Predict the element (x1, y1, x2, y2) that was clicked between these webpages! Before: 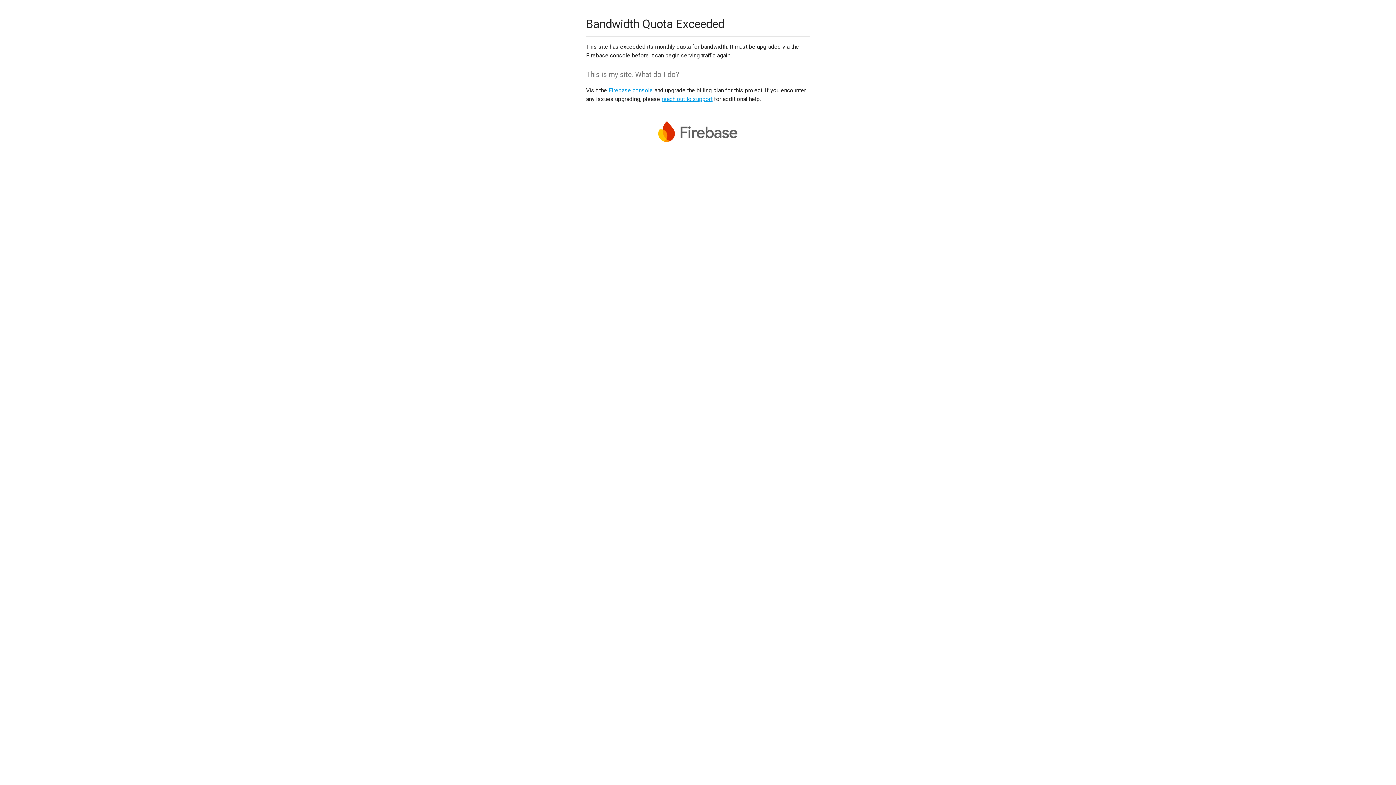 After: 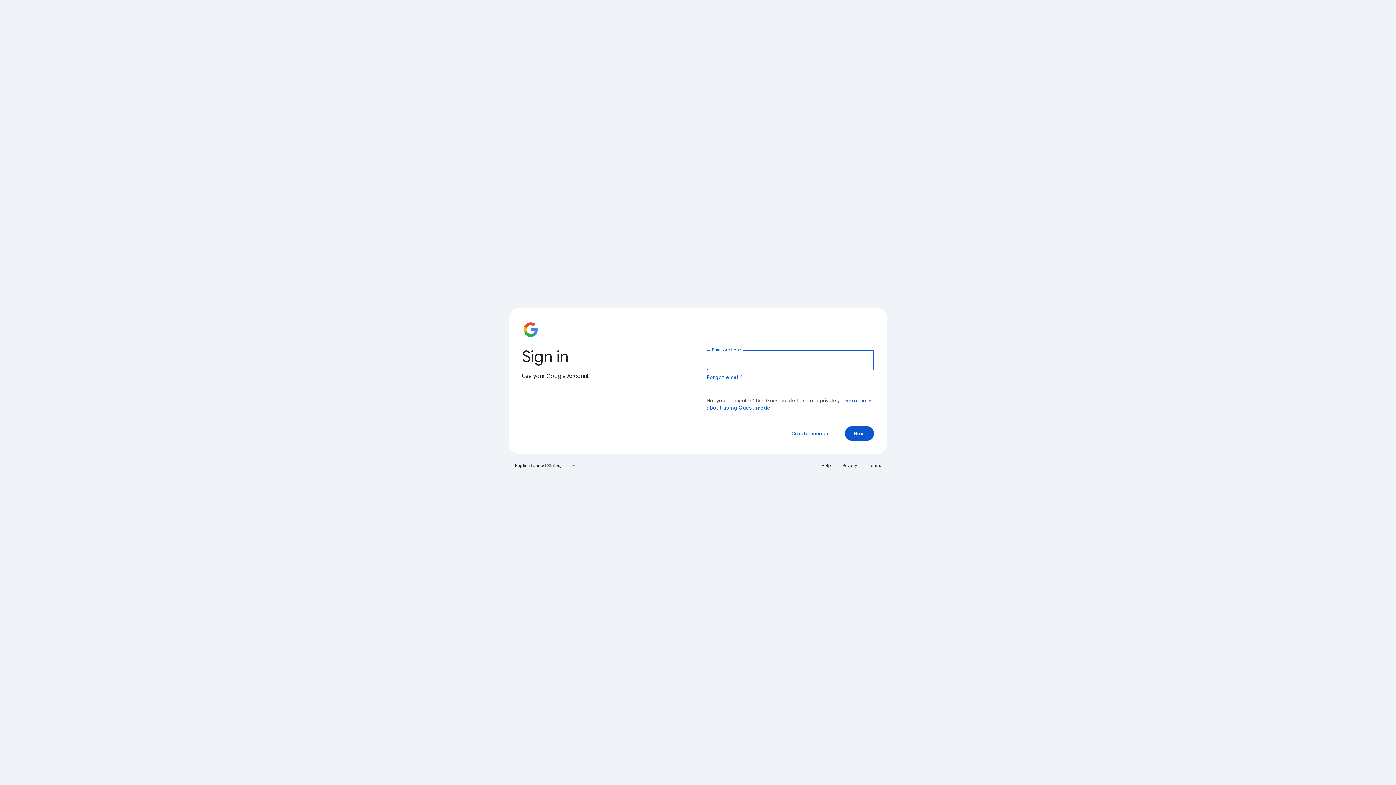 Action: label: Firebase console bbox: (608, 86, 653, 93)